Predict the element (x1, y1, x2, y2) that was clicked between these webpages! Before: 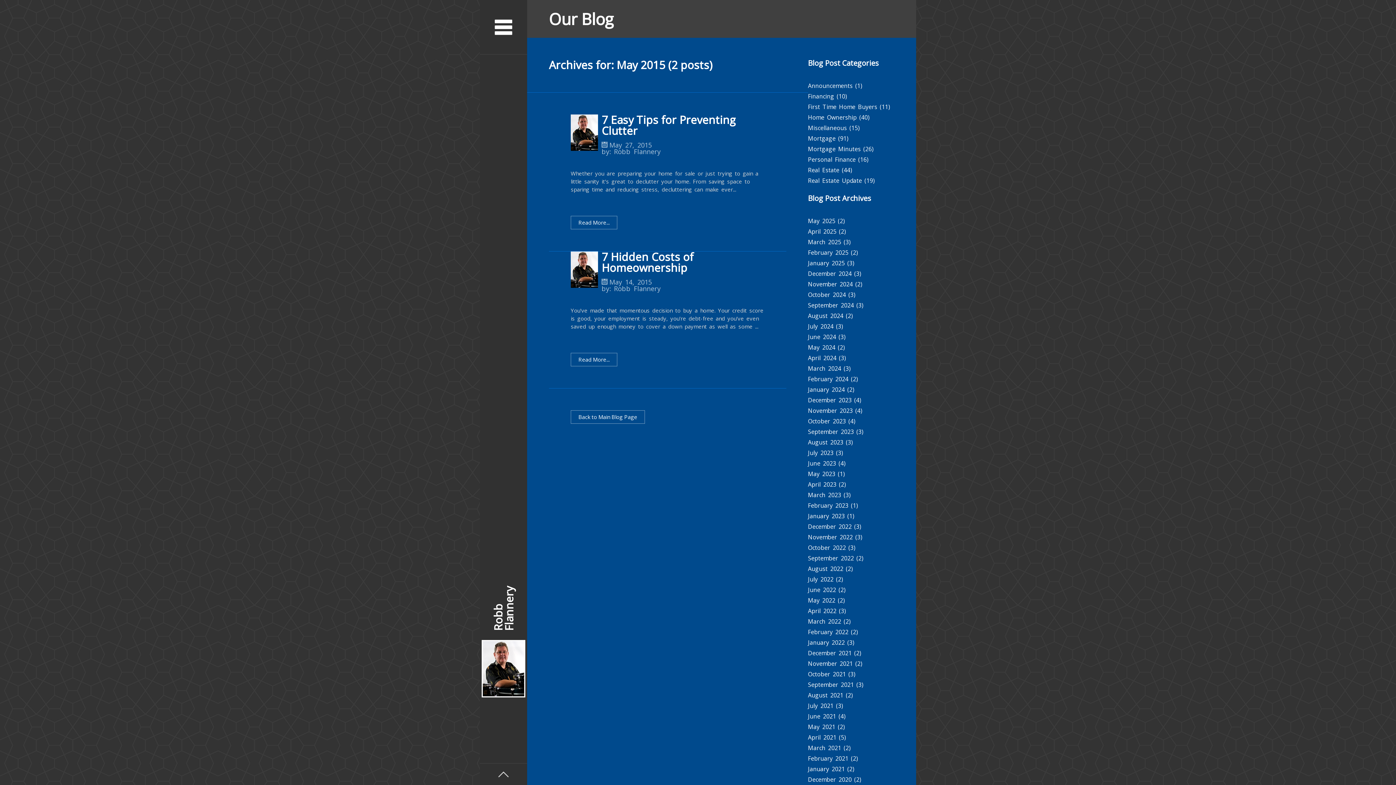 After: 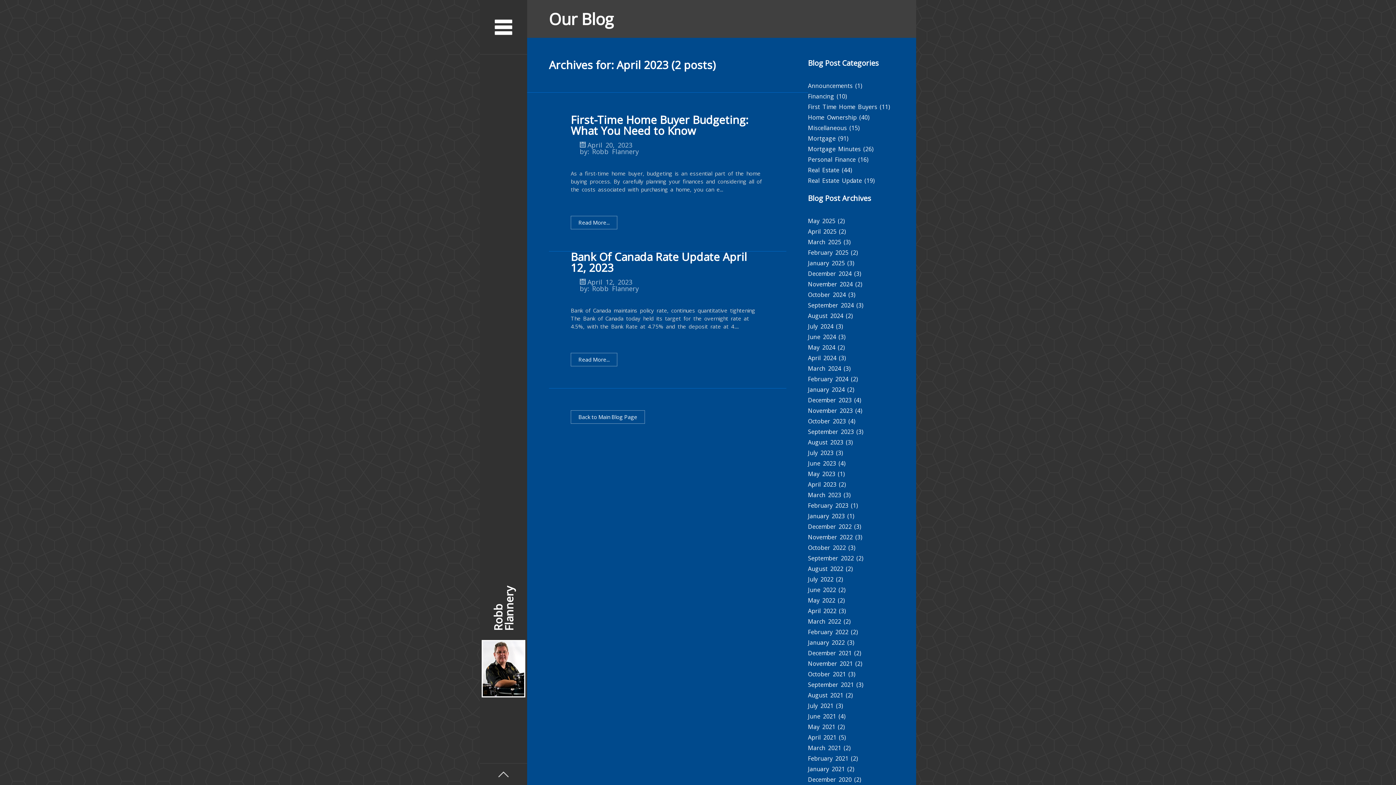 Action: label: April 2023 (2) bbox: (808, 480, 846, 488)